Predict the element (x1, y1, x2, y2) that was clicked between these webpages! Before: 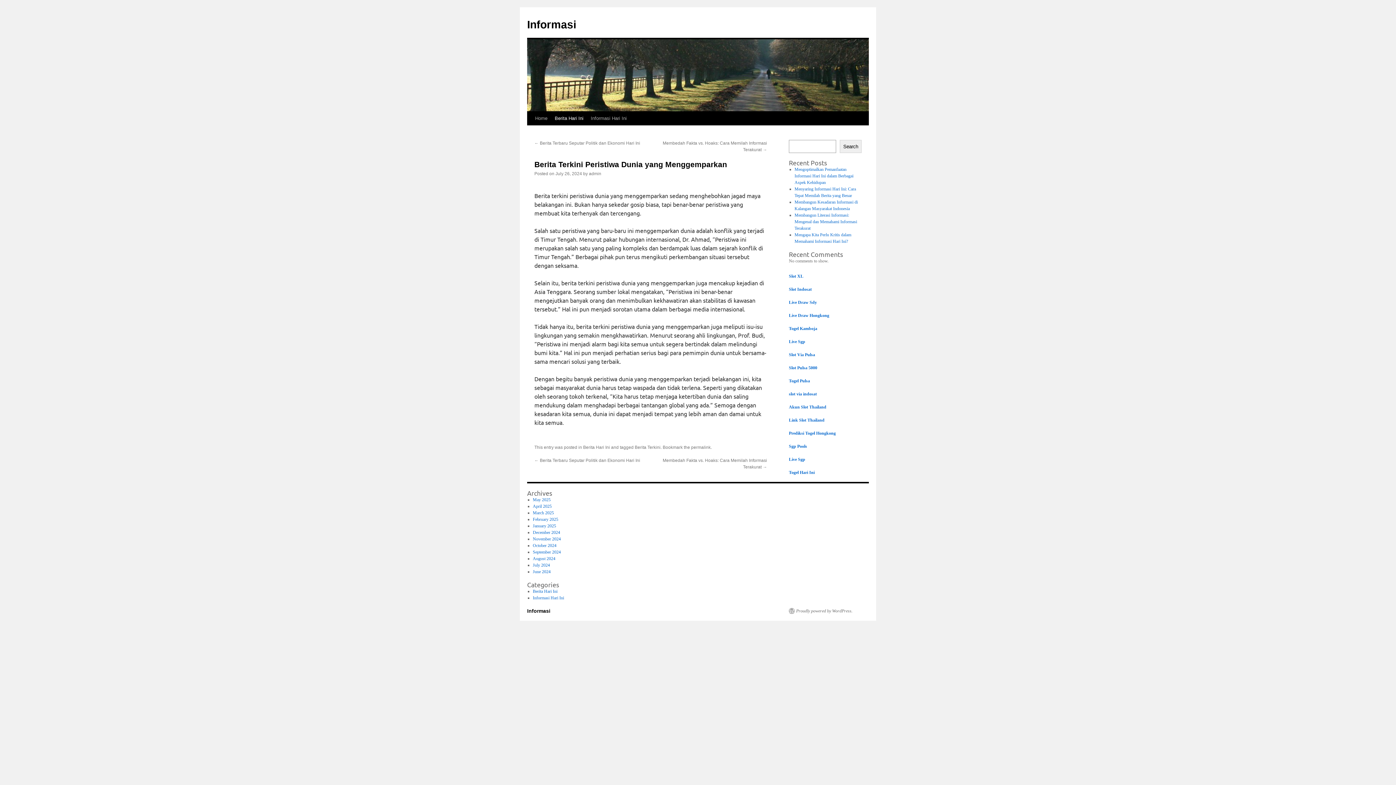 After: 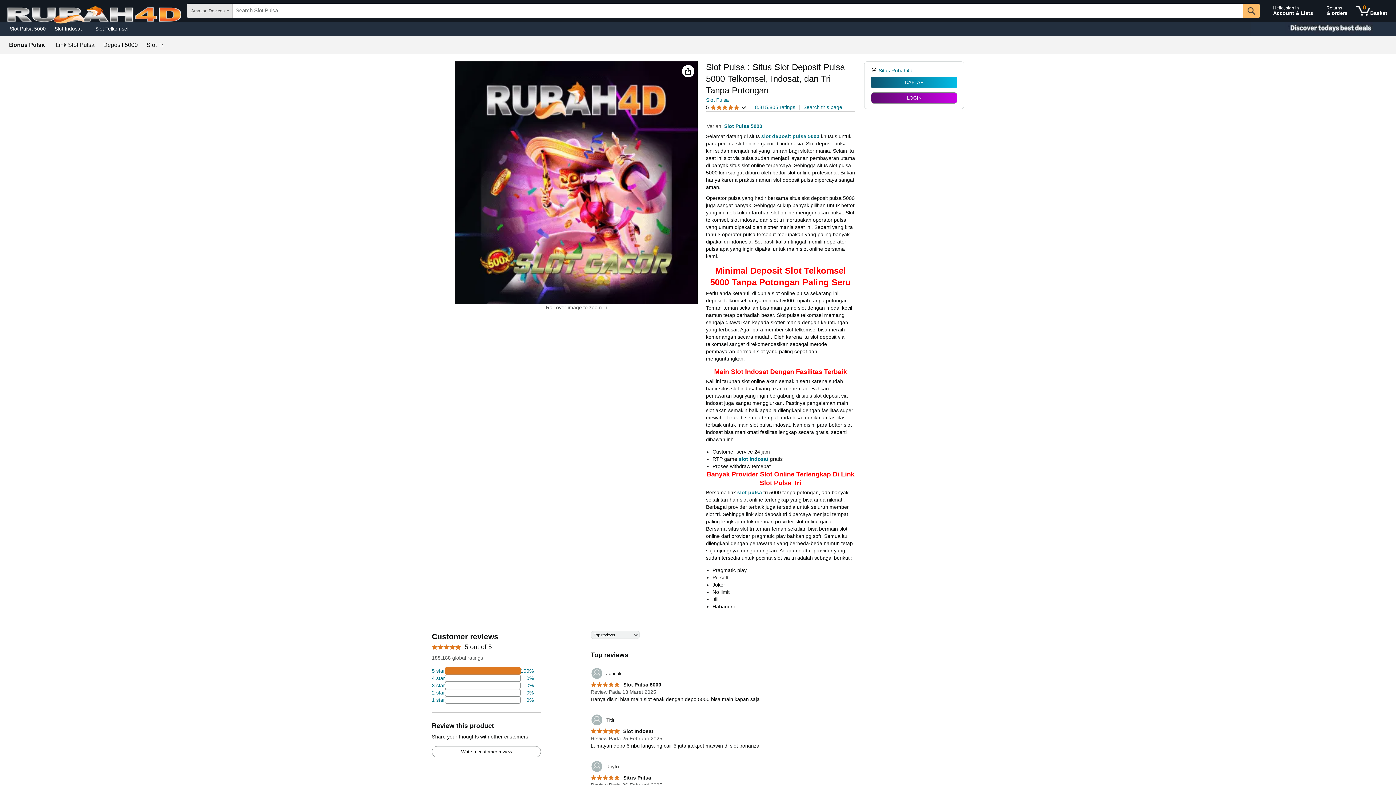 Action: label: Slot Pulsa 5000 bbox: (789, 365, 817, 370)